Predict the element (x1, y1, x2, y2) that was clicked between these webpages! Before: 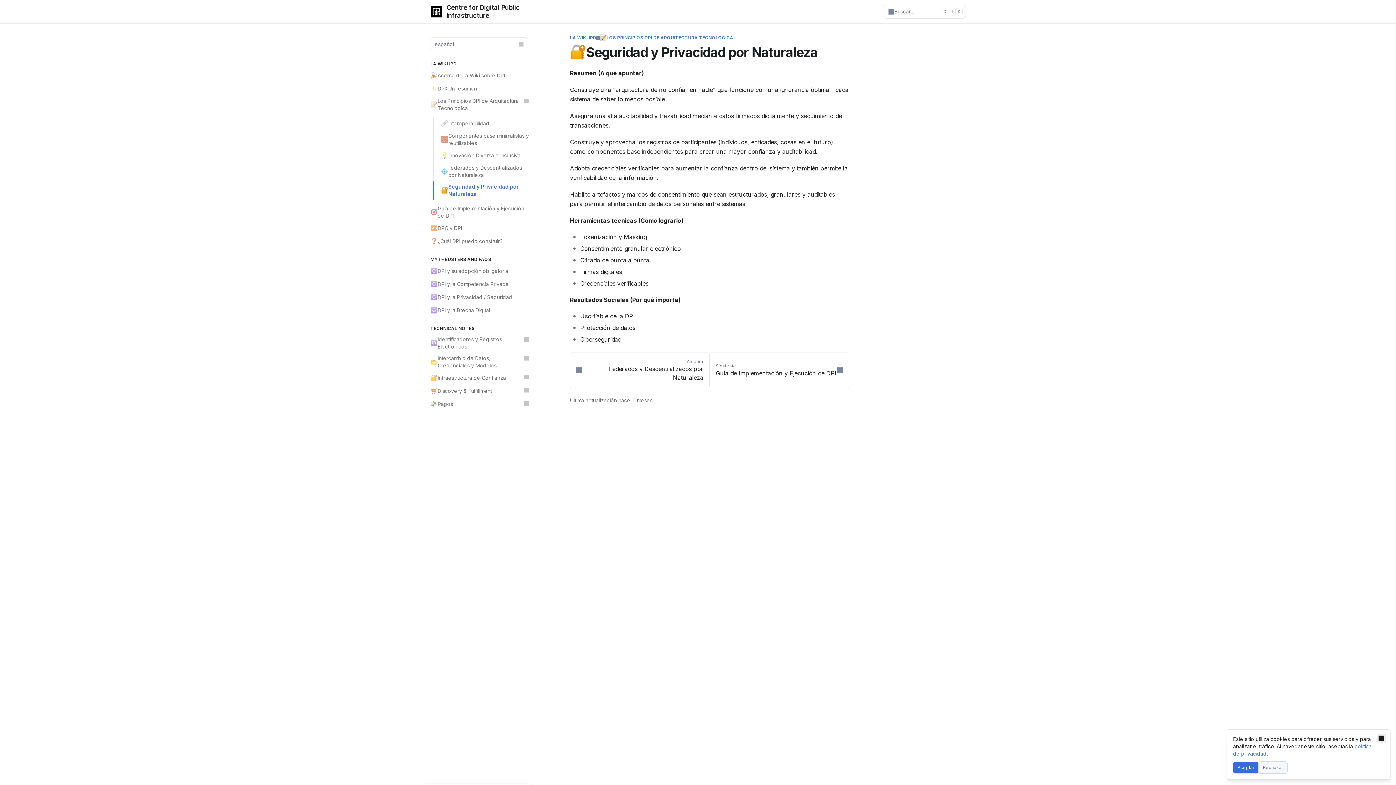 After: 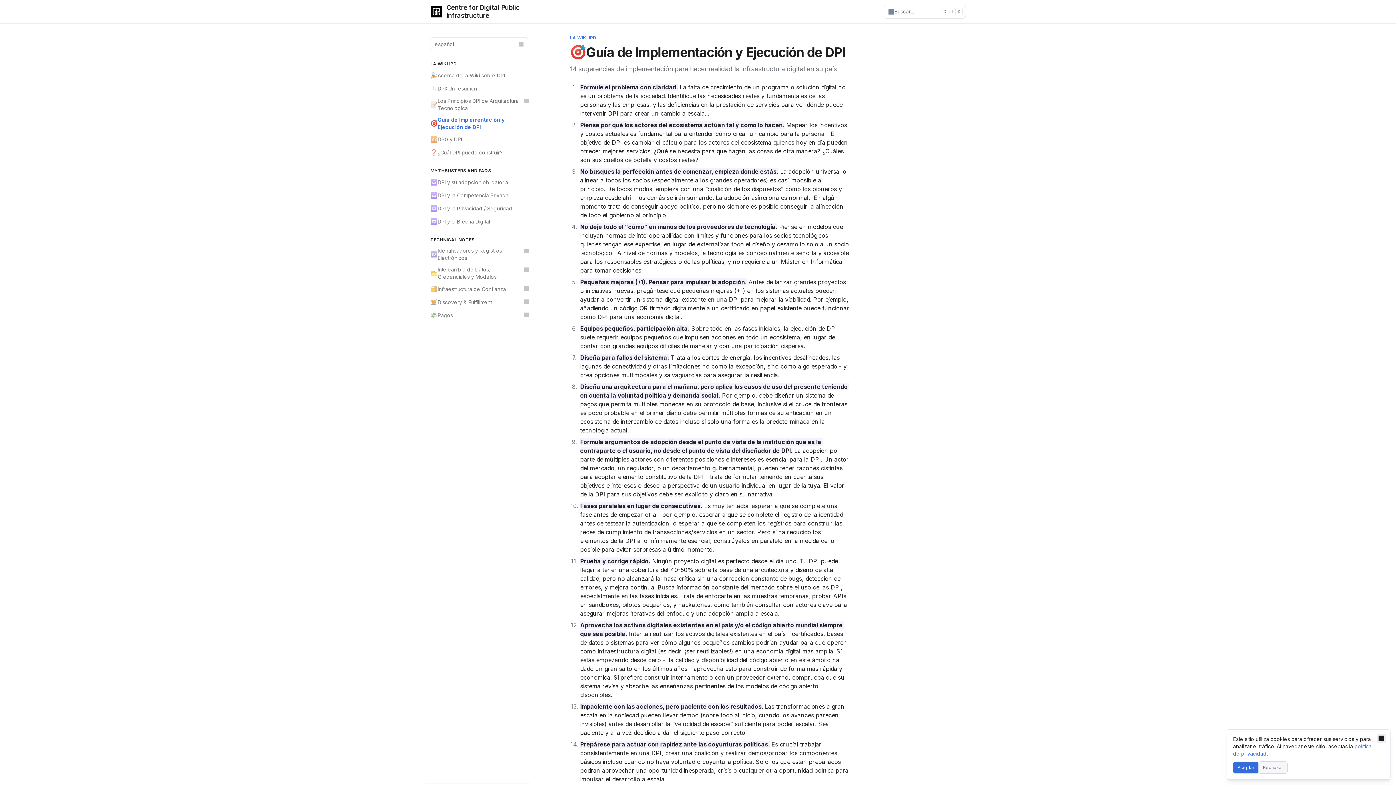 Action: label: Siguiente
Guía de Implementación y Ejecución de DPI bbox: (709, 352, 849, 388)